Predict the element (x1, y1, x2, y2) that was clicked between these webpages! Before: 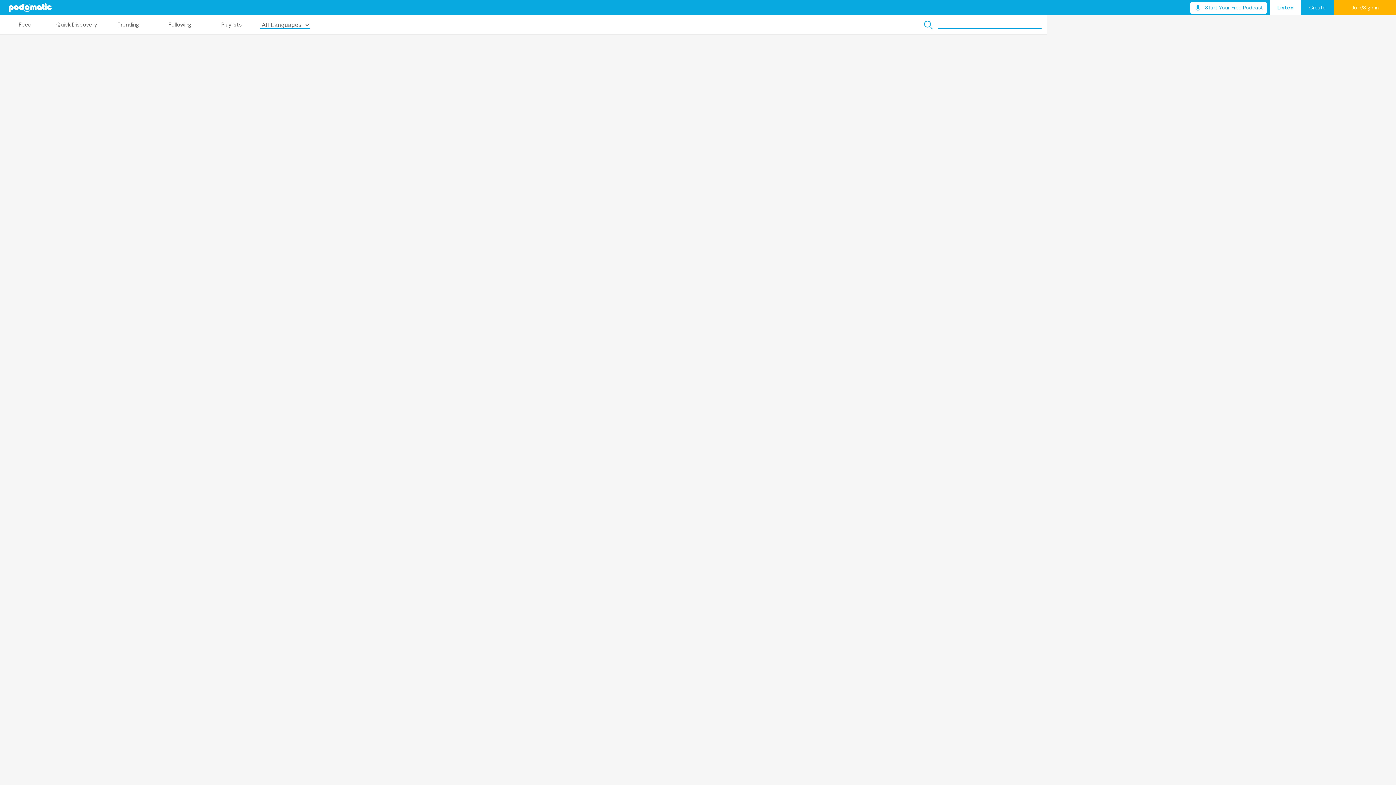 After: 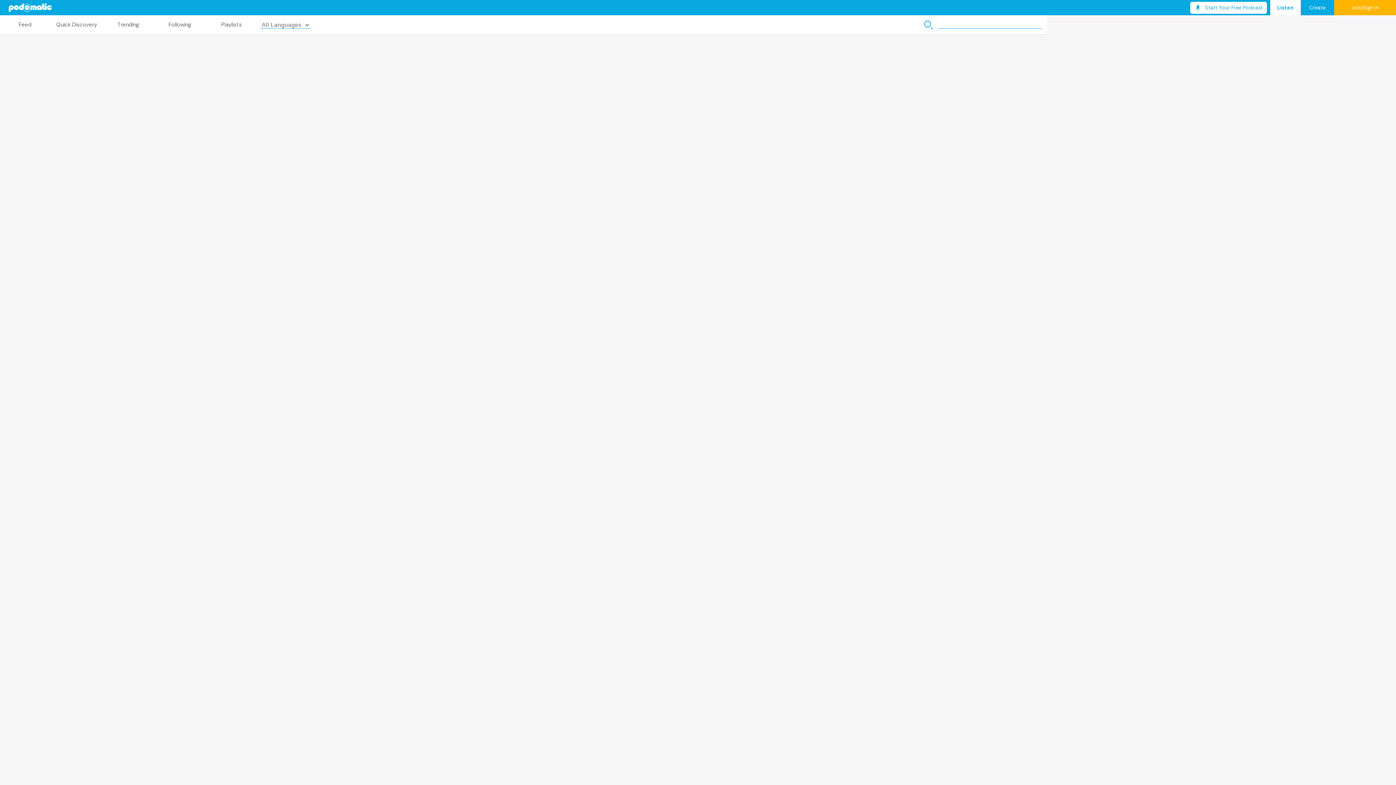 Action: bbox: (1270, 0, 1301, 15) label: Listen